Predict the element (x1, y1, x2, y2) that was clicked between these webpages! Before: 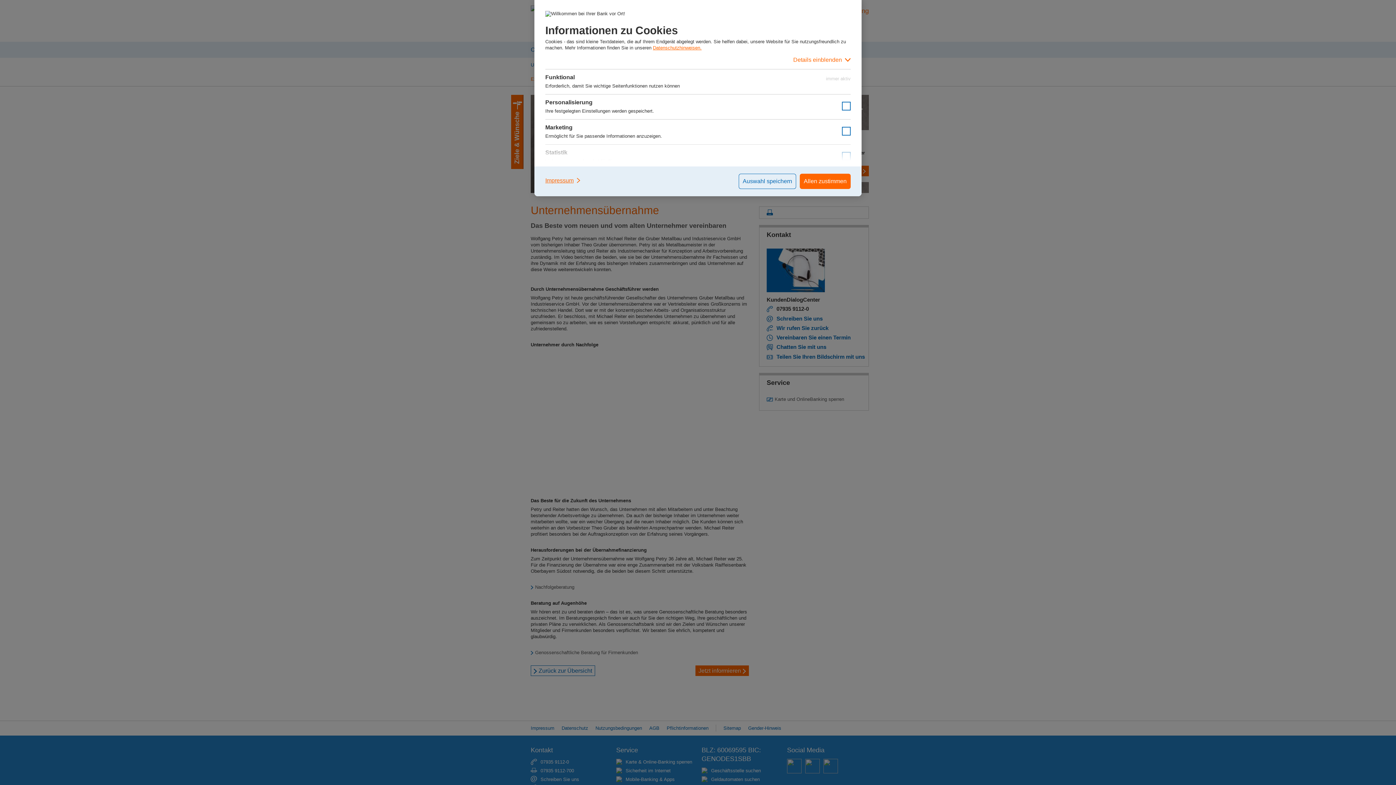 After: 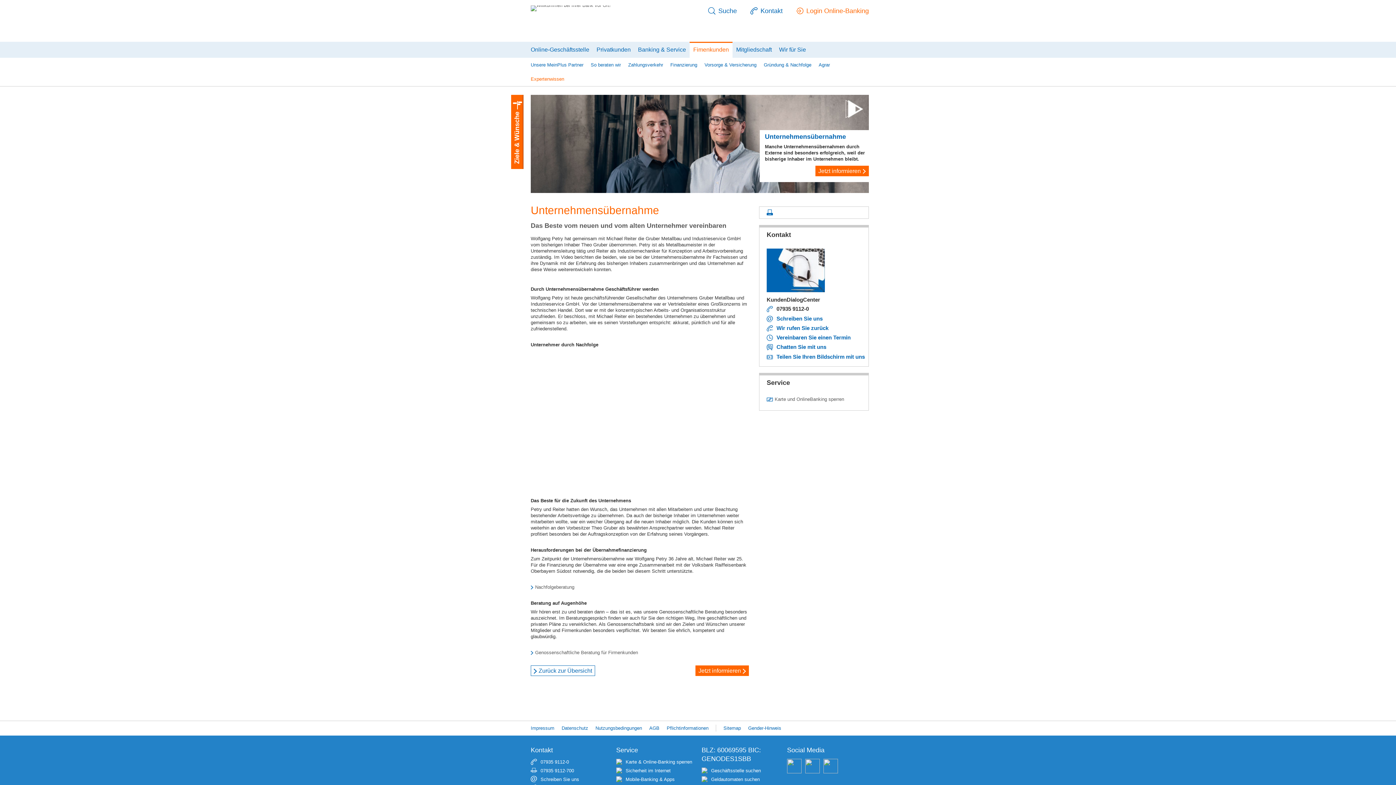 Action: label: Auswahl speichern bbox: (738, 173, 796, 189)